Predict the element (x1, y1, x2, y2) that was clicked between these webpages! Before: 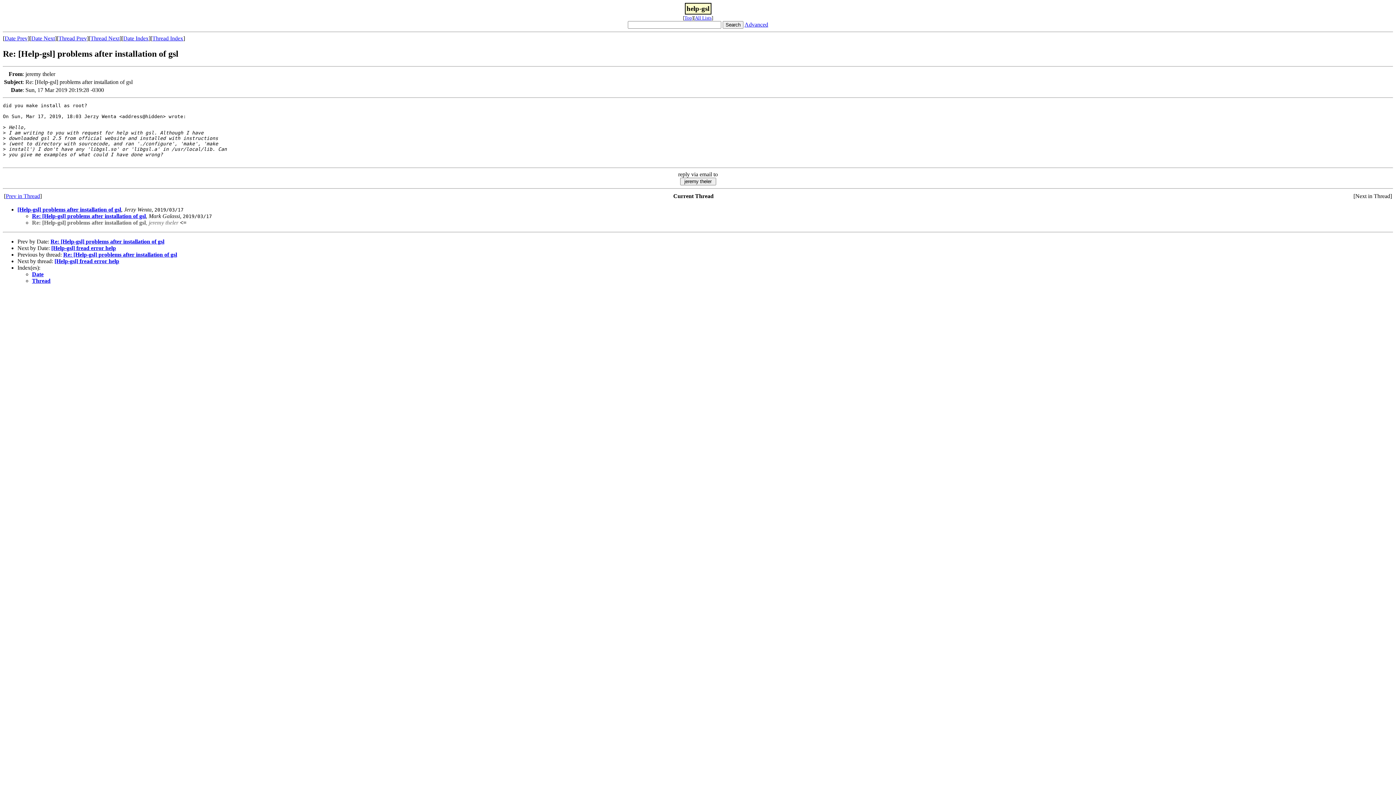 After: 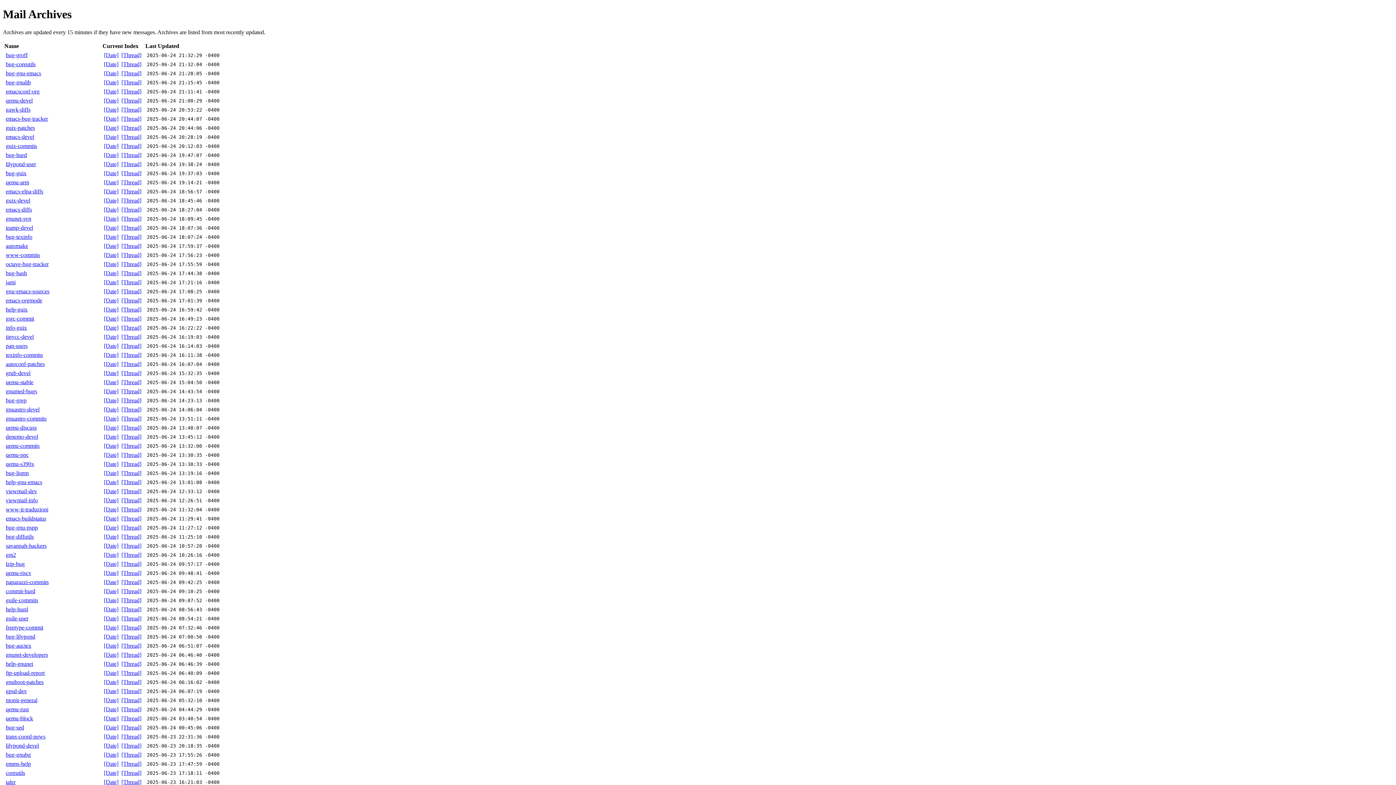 Action: bbox: (695, 15, 711, 20) label: All Lists